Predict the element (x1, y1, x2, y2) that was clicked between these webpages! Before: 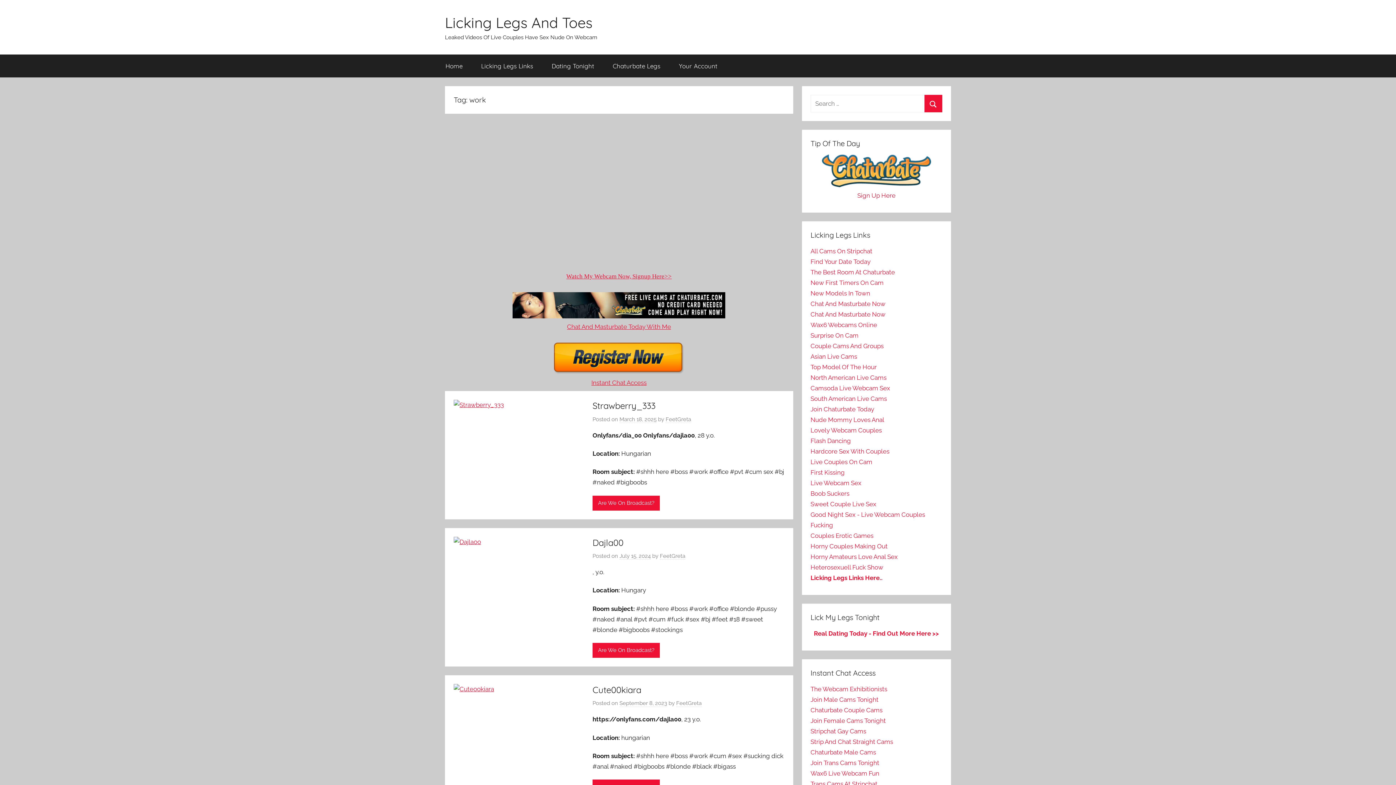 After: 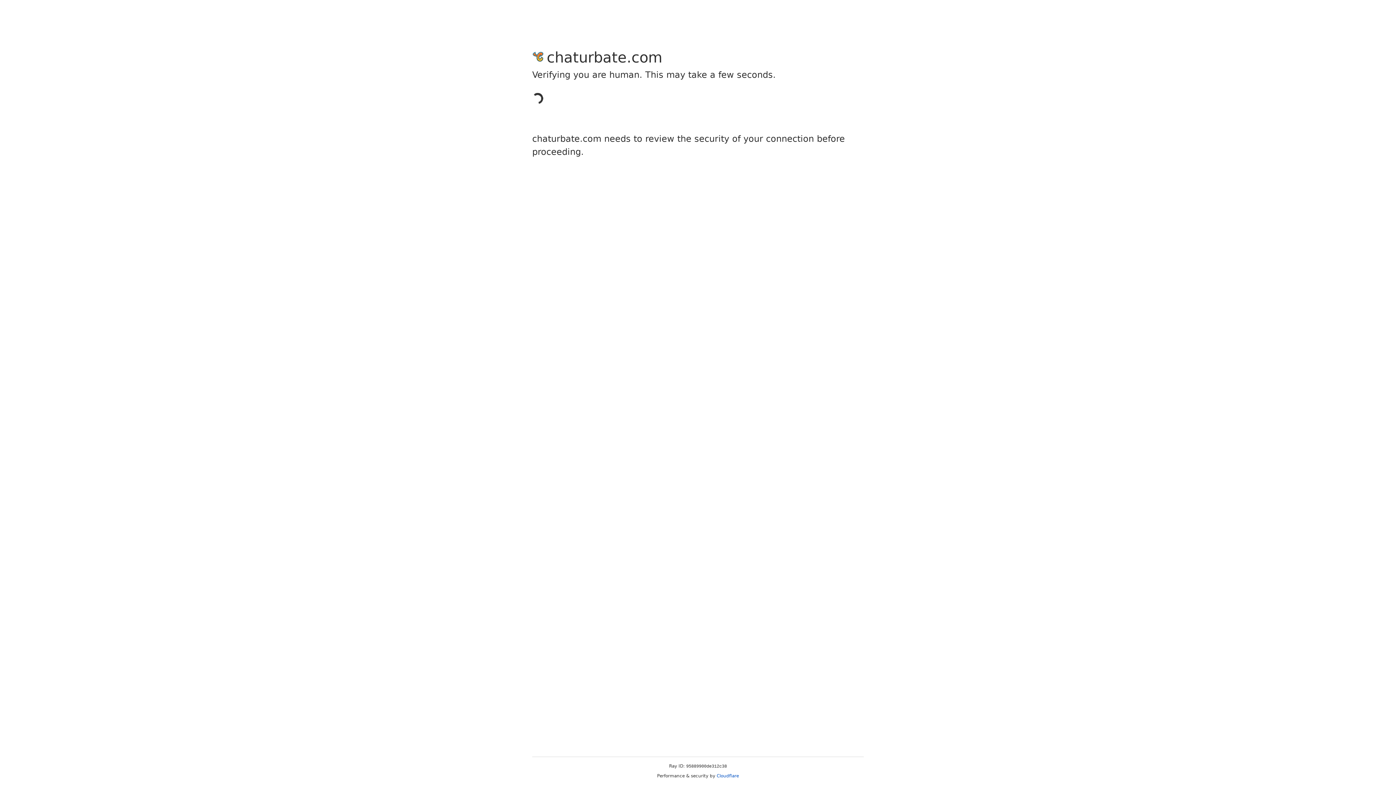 Action: bbox: (810, 749, 876, 756) label: Chaturbate Male Cams